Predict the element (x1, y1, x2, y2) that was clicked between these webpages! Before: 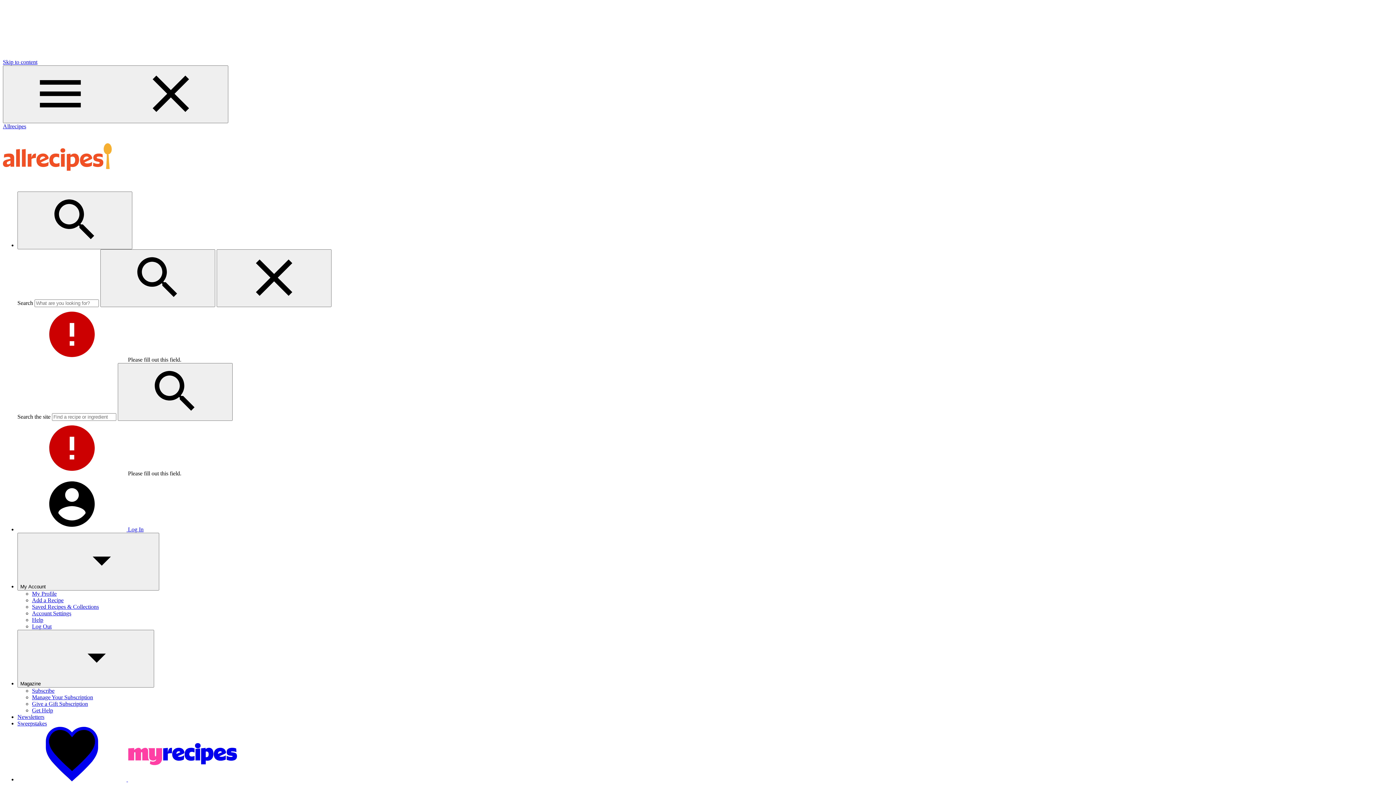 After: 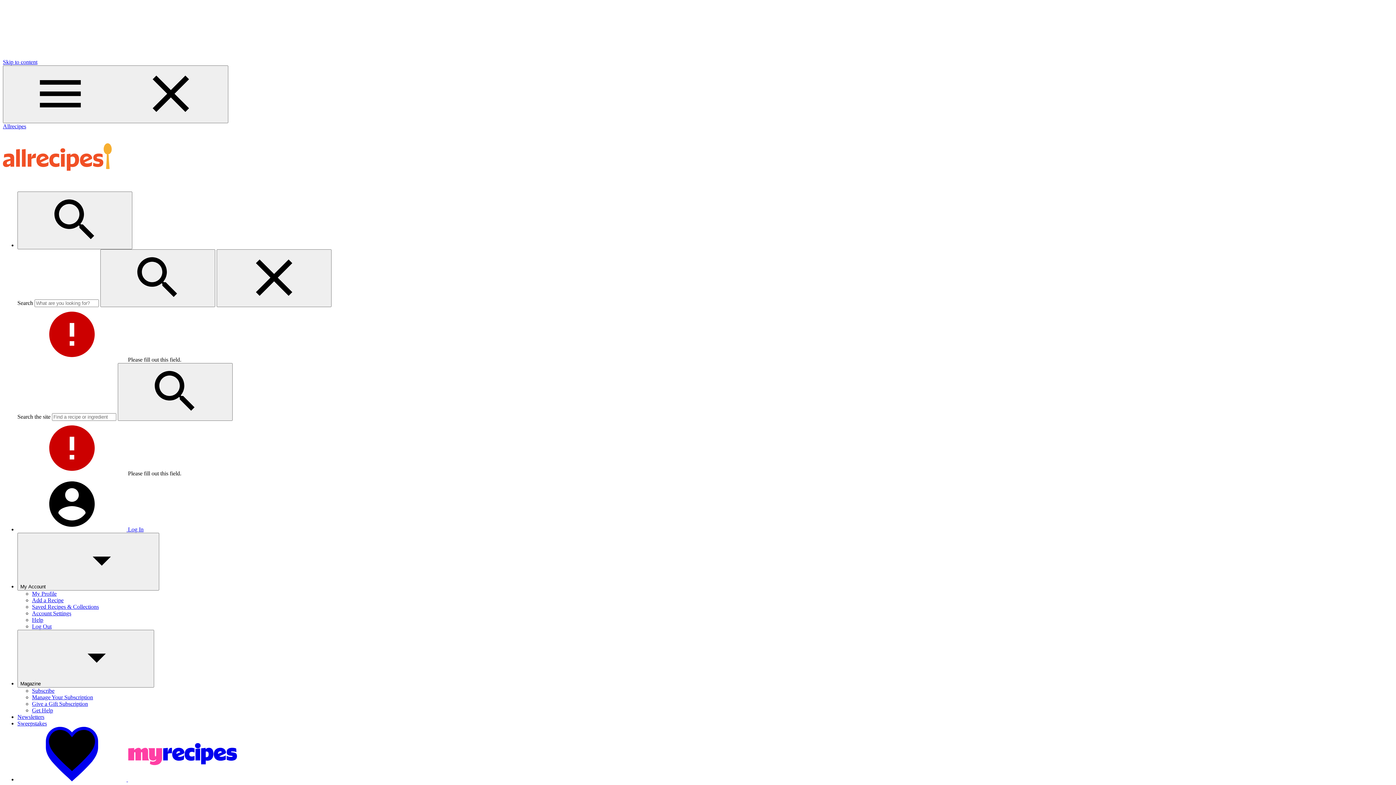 Action: bbox: (32, 701, 88, 707) label: Give a Gift Subscription